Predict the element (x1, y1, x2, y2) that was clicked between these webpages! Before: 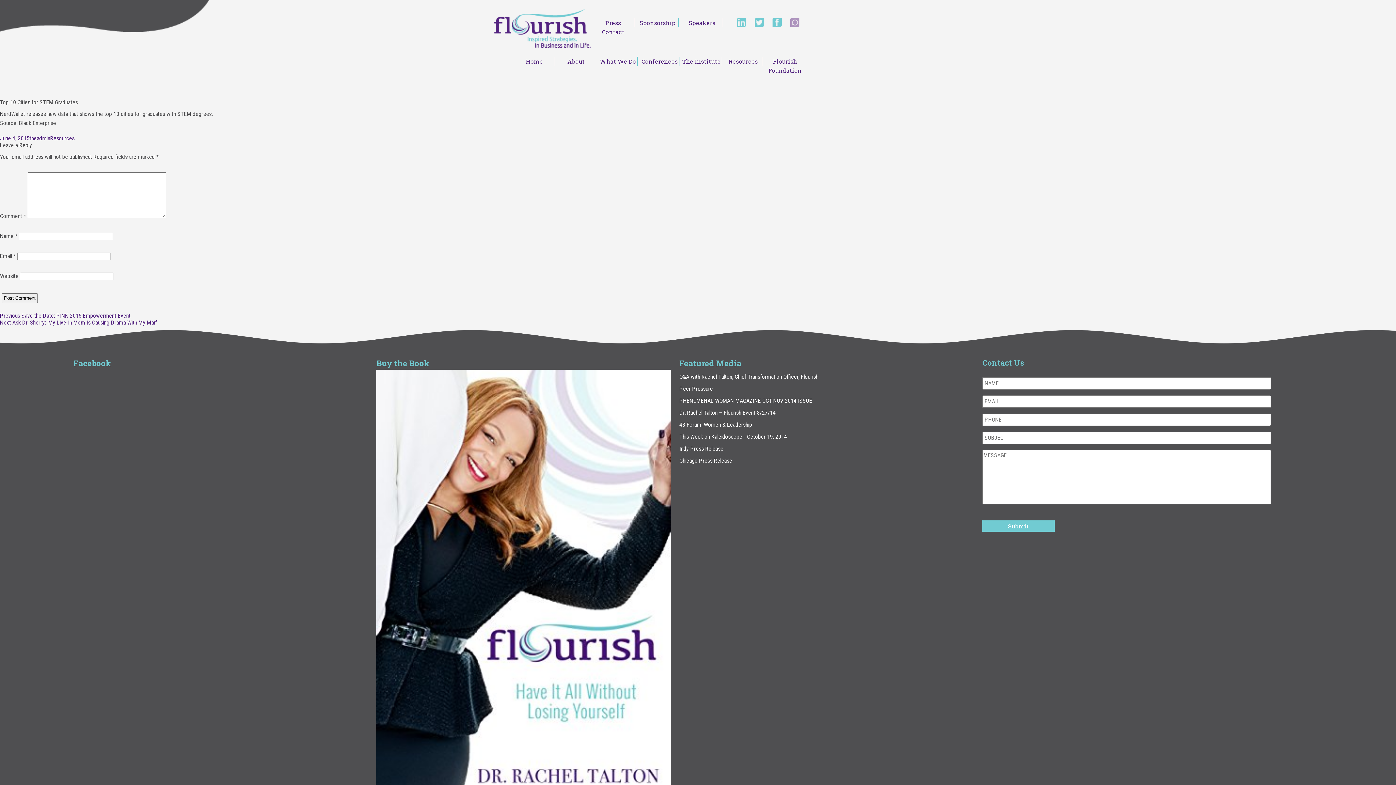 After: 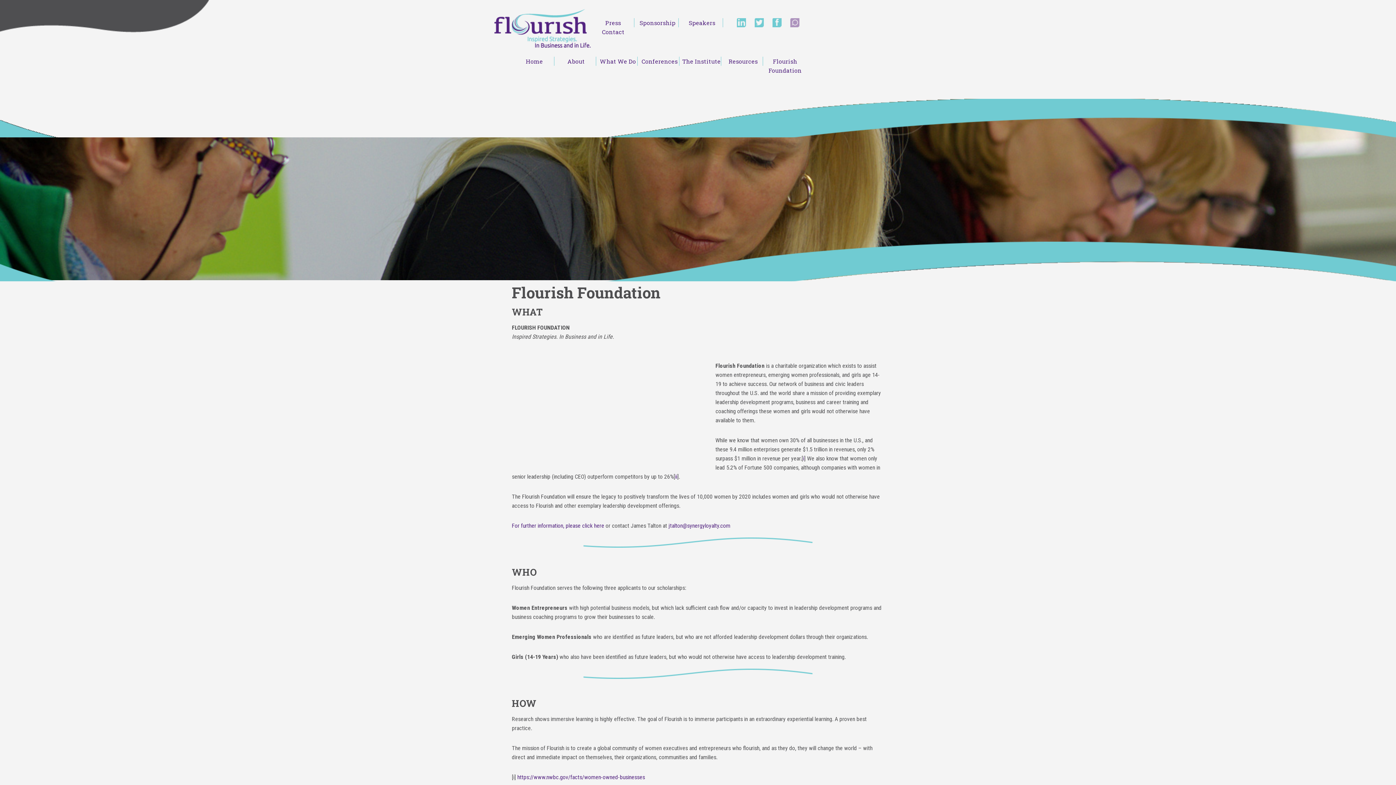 Action: bbox: (765, 56, 805, 74) label: Flourish Foundation